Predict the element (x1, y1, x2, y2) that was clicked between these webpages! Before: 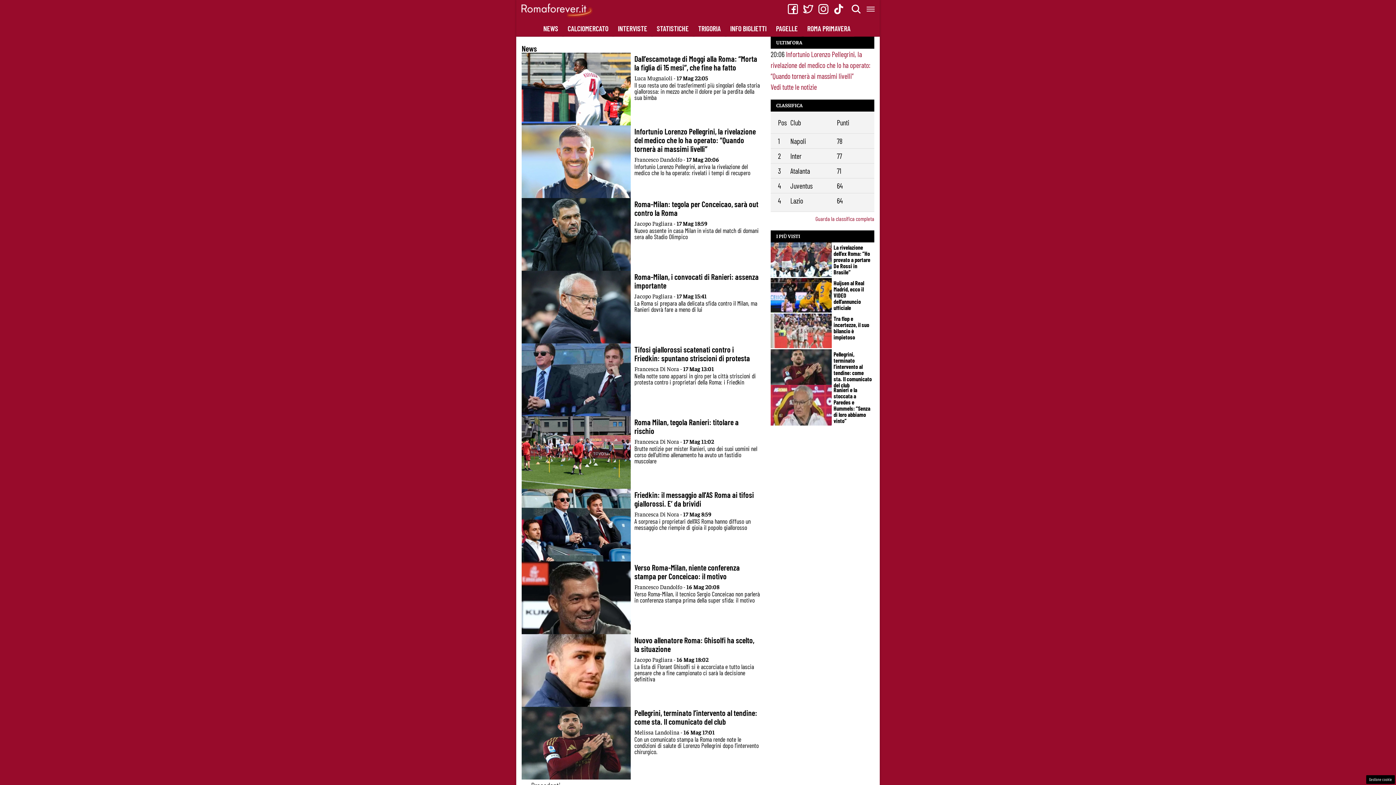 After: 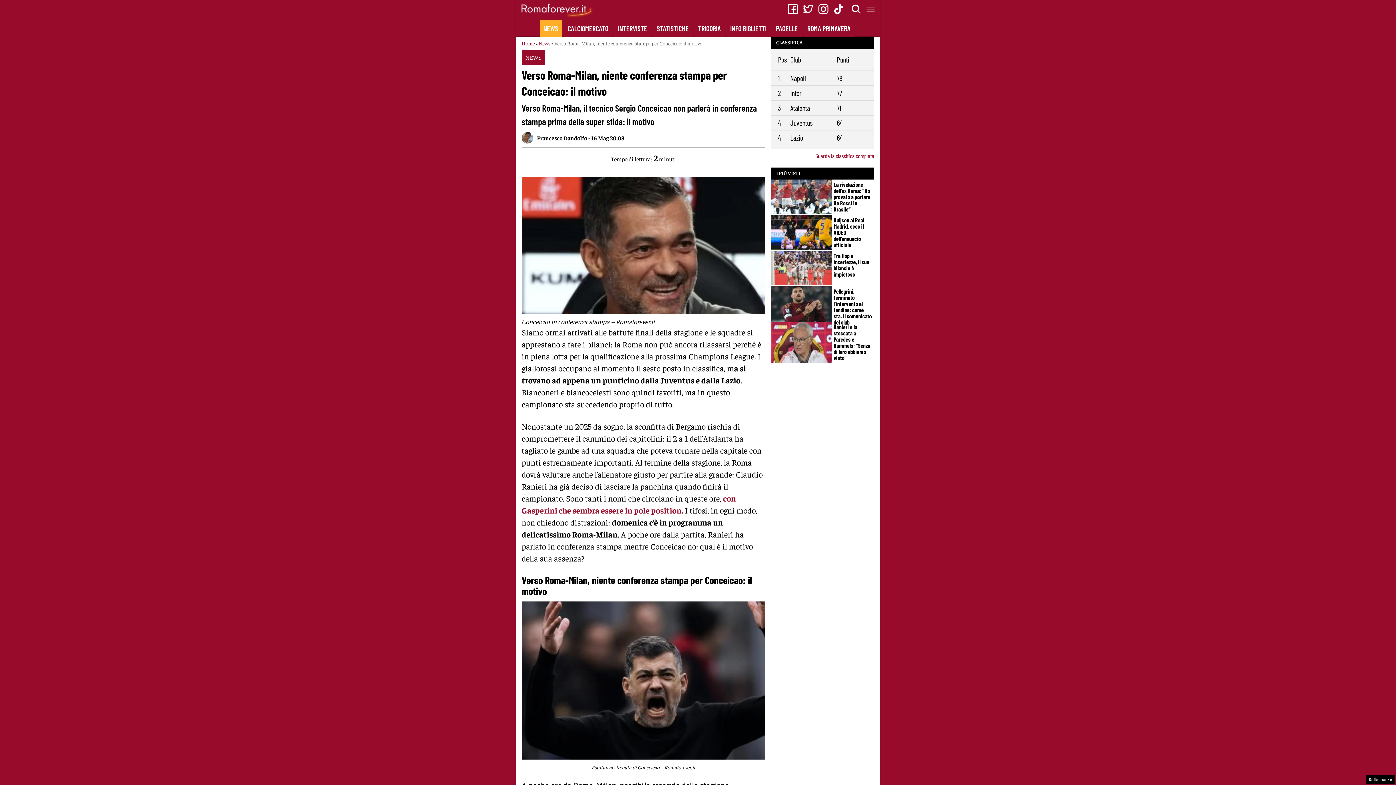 Action: bbox: (521, 561, 765, 607) label: Verso Roma-Milan, niente conferenza stampa per Conceicao: il motivo
Francesco Dandolfo - 16 Mag 20:08

Verso Roma-Milan, il tecnico Sergio Conceicao non parlerà in conferenza stampa prima della super sfida: il motivo